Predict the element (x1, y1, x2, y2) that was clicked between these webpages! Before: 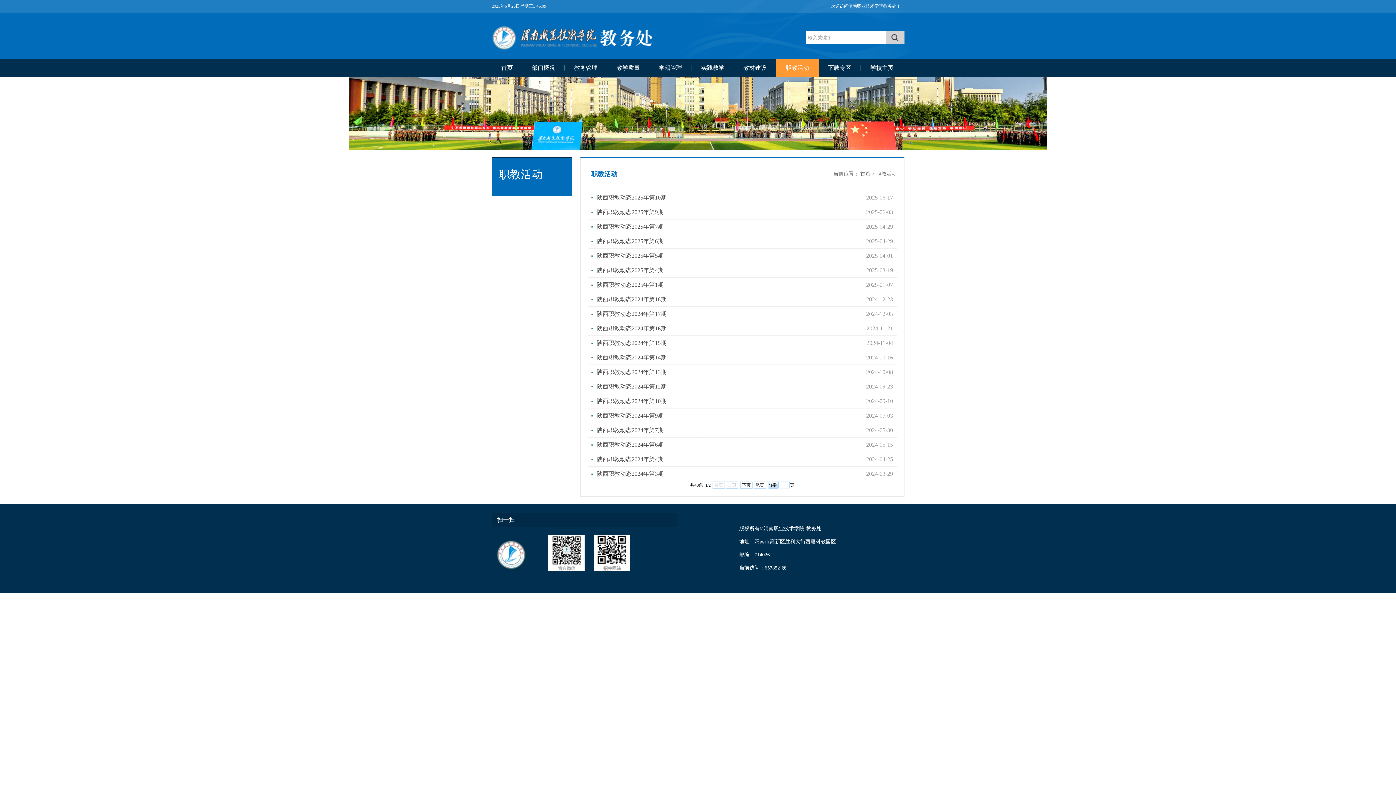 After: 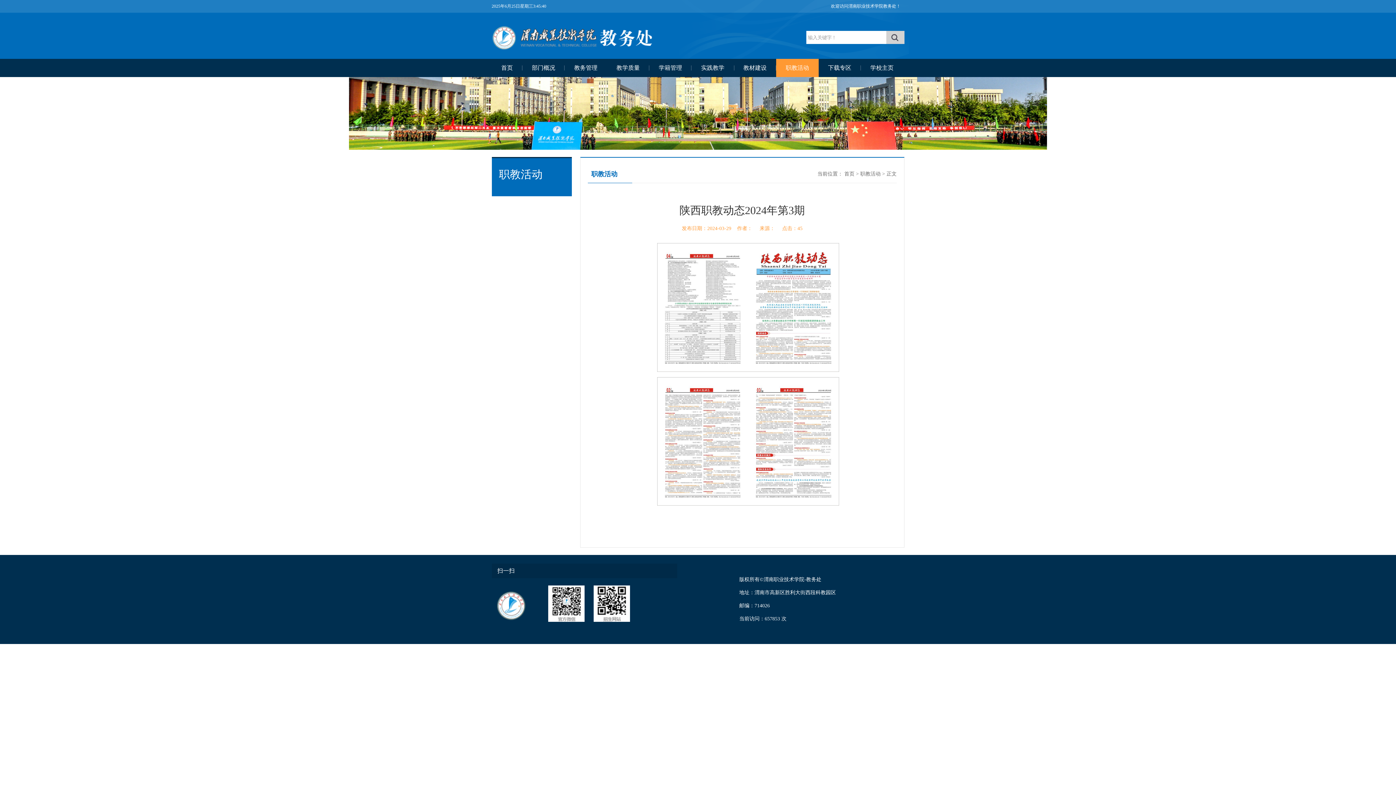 Action: label: 陕西职教动态2024年第3期 bbox: (591, 466, 663, 481)